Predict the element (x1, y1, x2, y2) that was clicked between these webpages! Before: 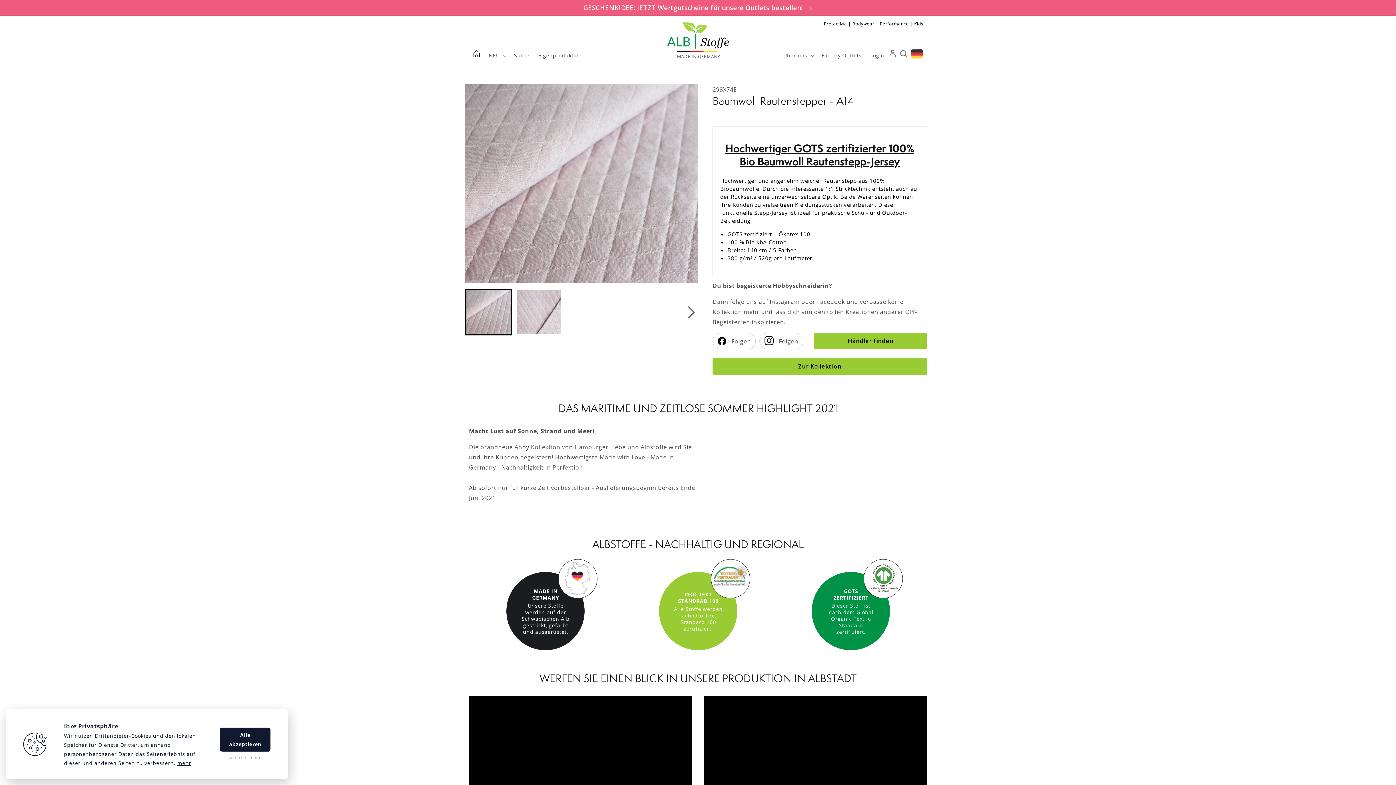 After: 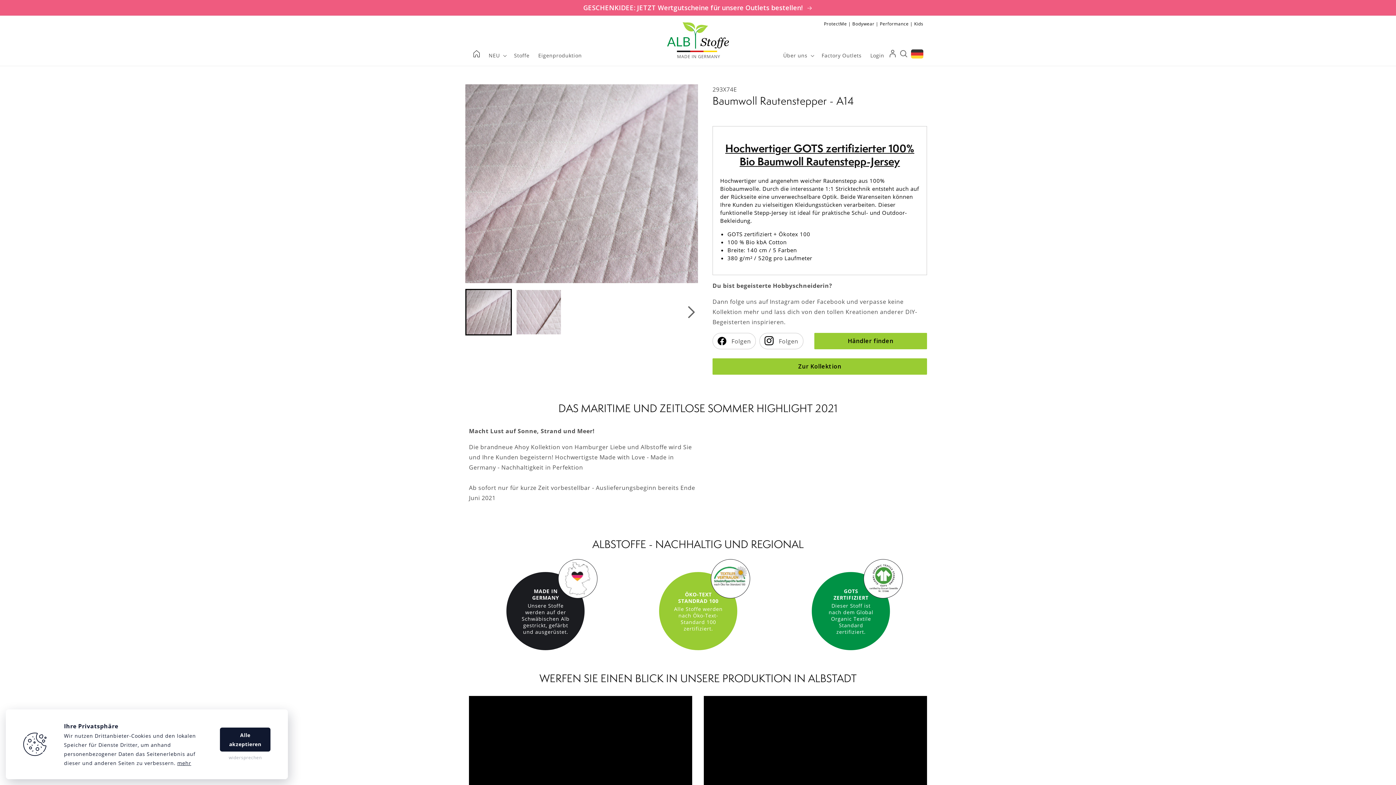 Action: label: MADE IN
GERMANY

Unsere Stoffe werden auf der Schwäbischen Alb gestrickt, gefärbt und ausgerüstet. bbox: (506, 572, 584, 650)